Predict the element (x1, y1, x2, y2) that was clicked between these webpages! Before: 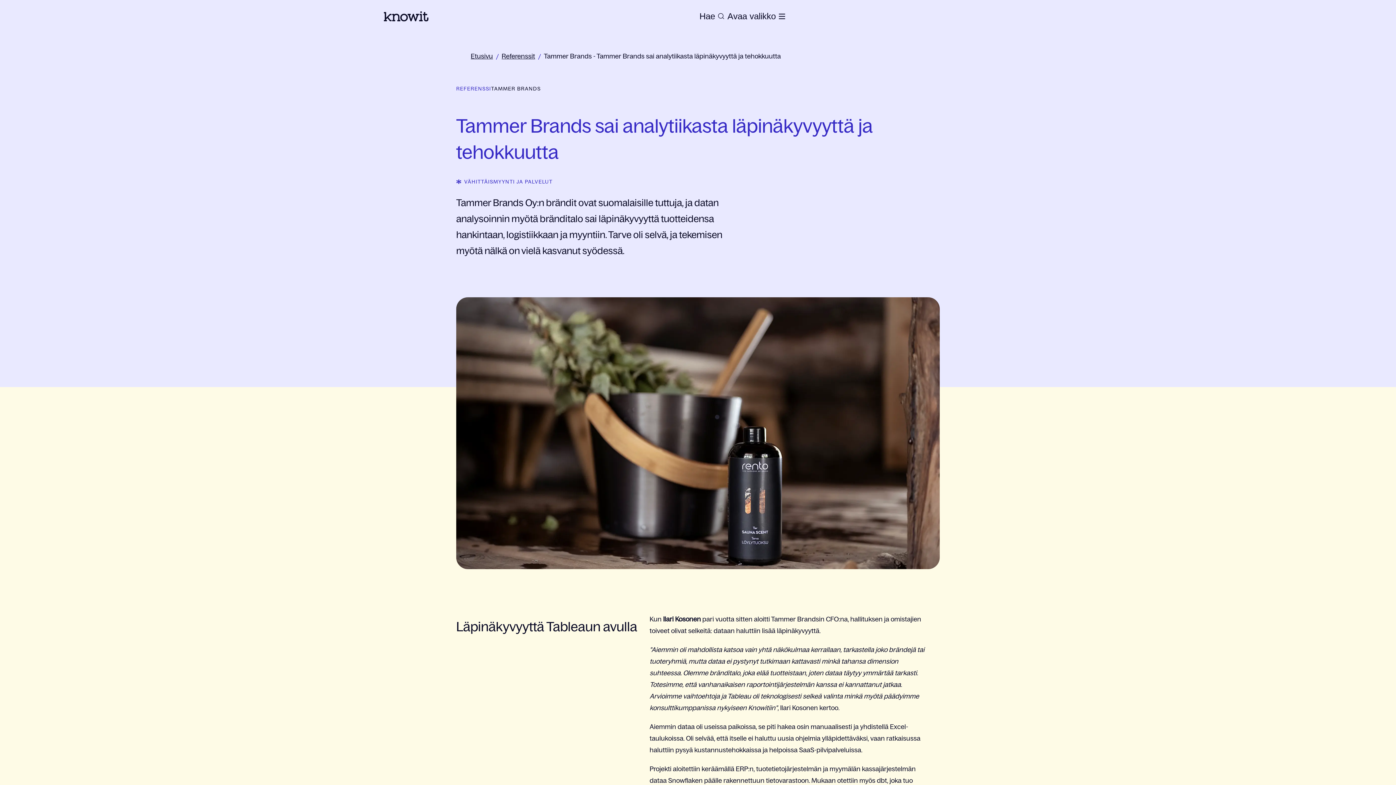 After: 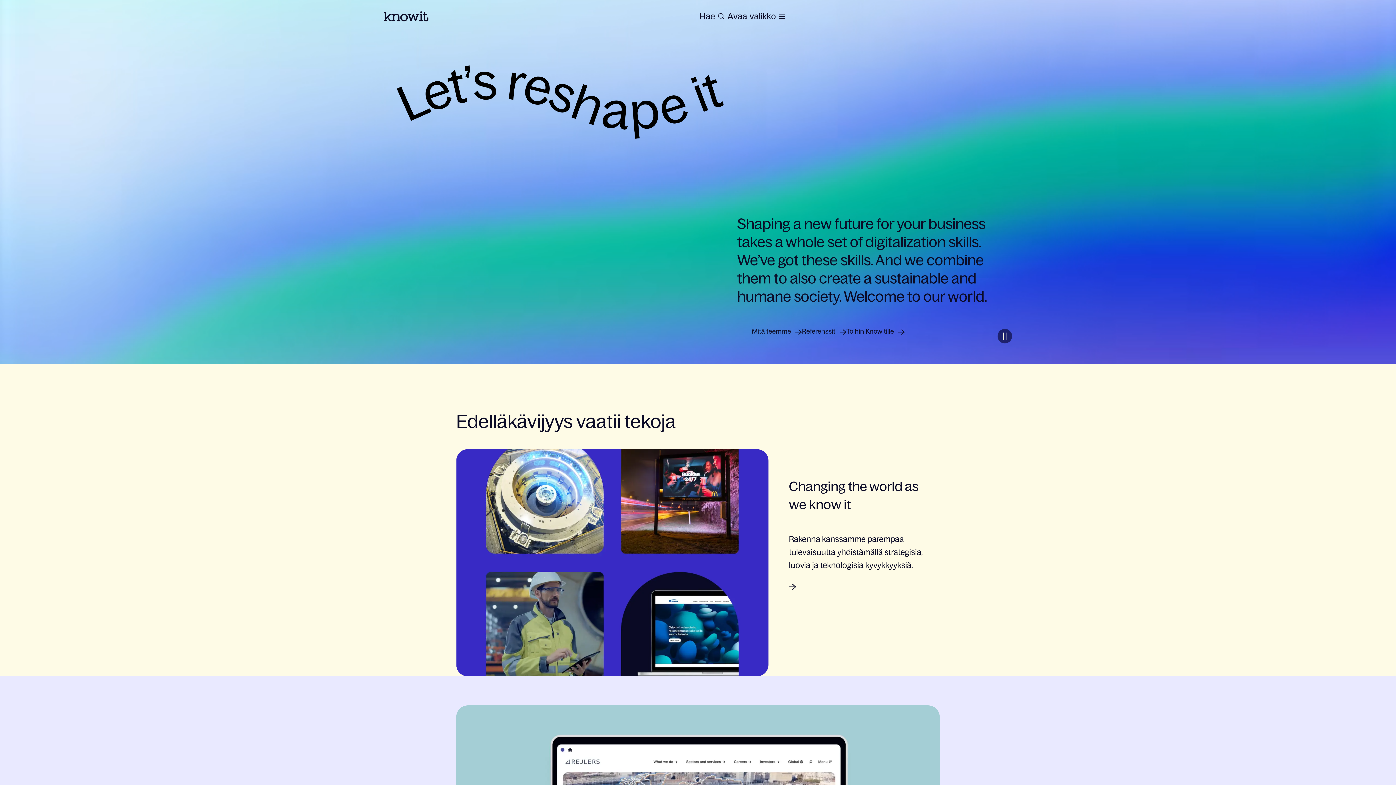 Action: bbox: (470, 51, 493, 61) label: Etusivu